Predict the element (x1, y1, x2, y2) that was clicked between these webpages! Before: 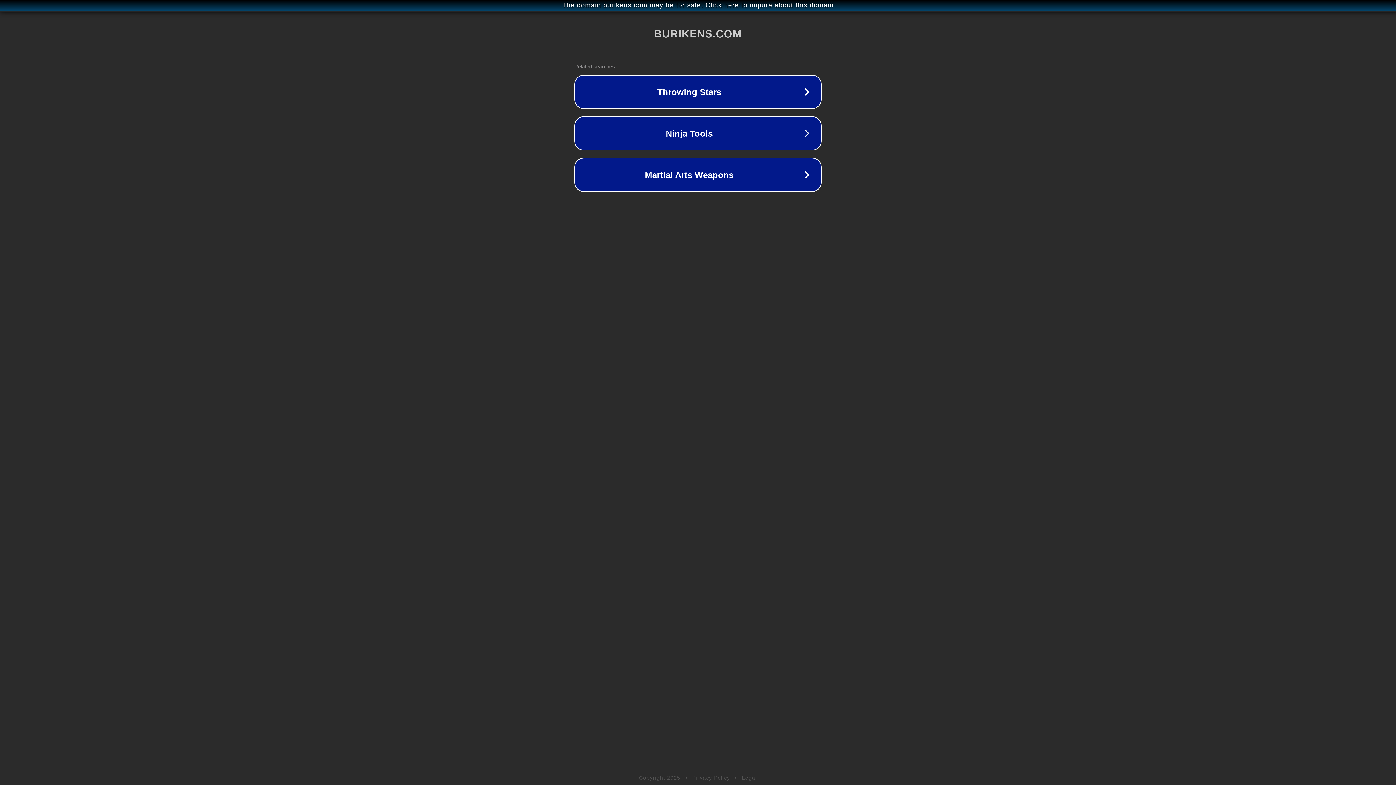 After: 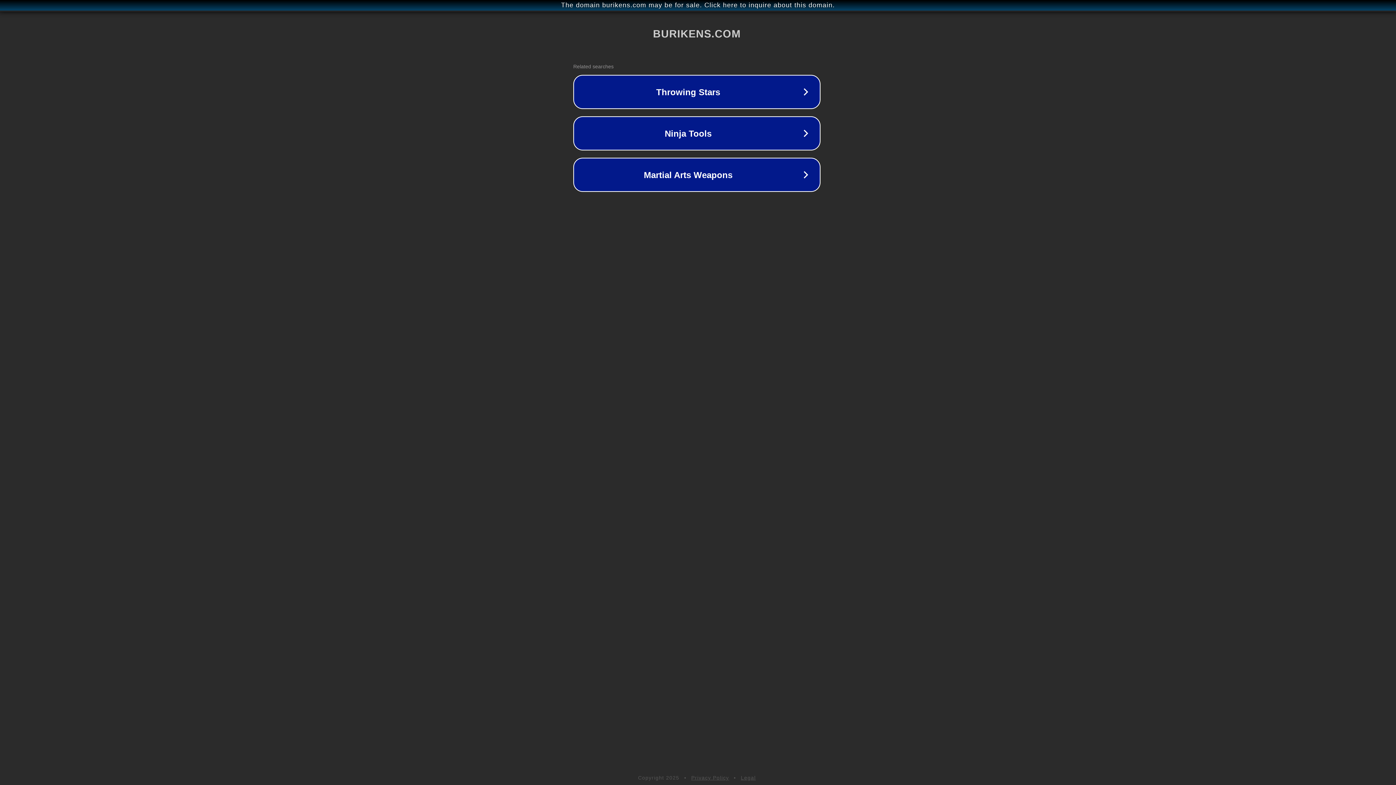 Action: label: The domain burikens.com may be for sale. Click here to inquire about this domain. bbox: (1, 1, 1397, 9)